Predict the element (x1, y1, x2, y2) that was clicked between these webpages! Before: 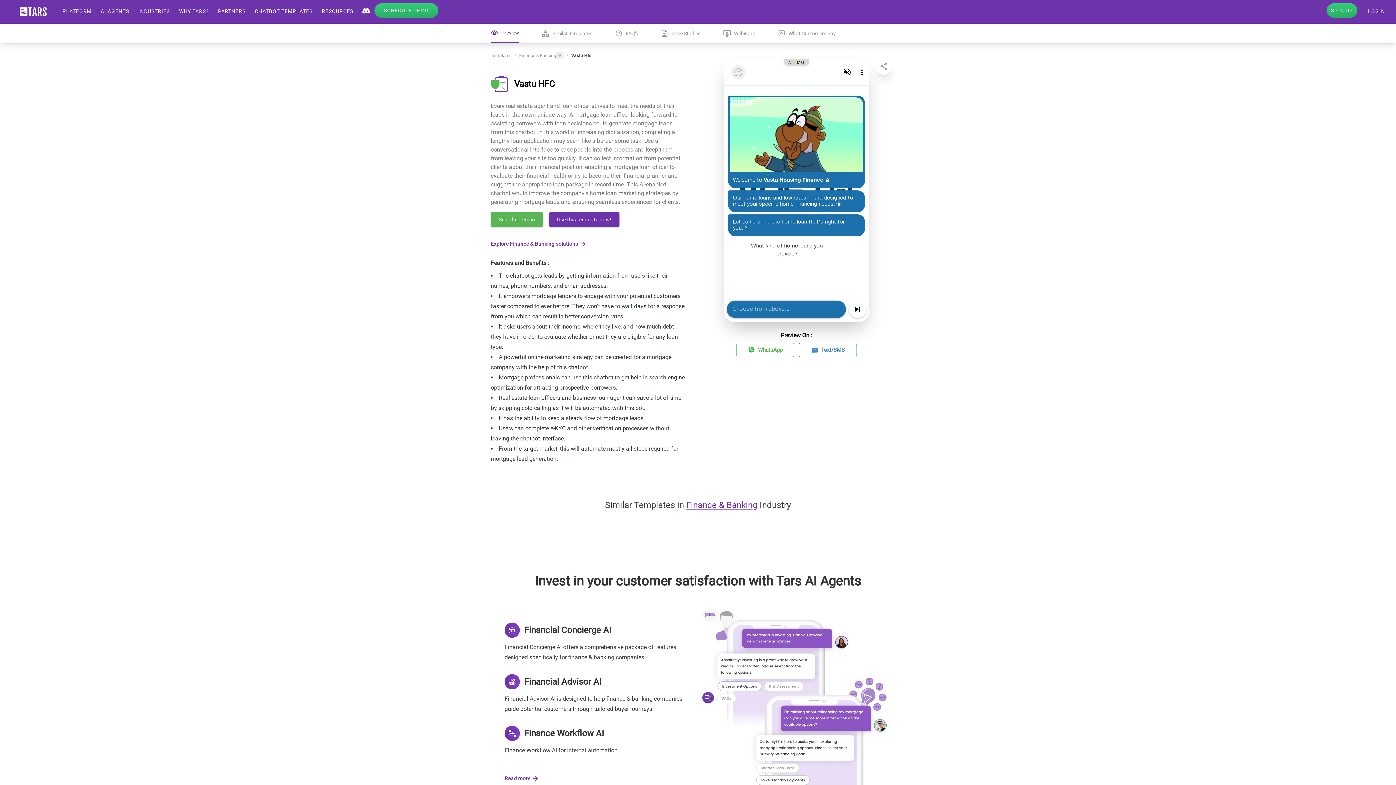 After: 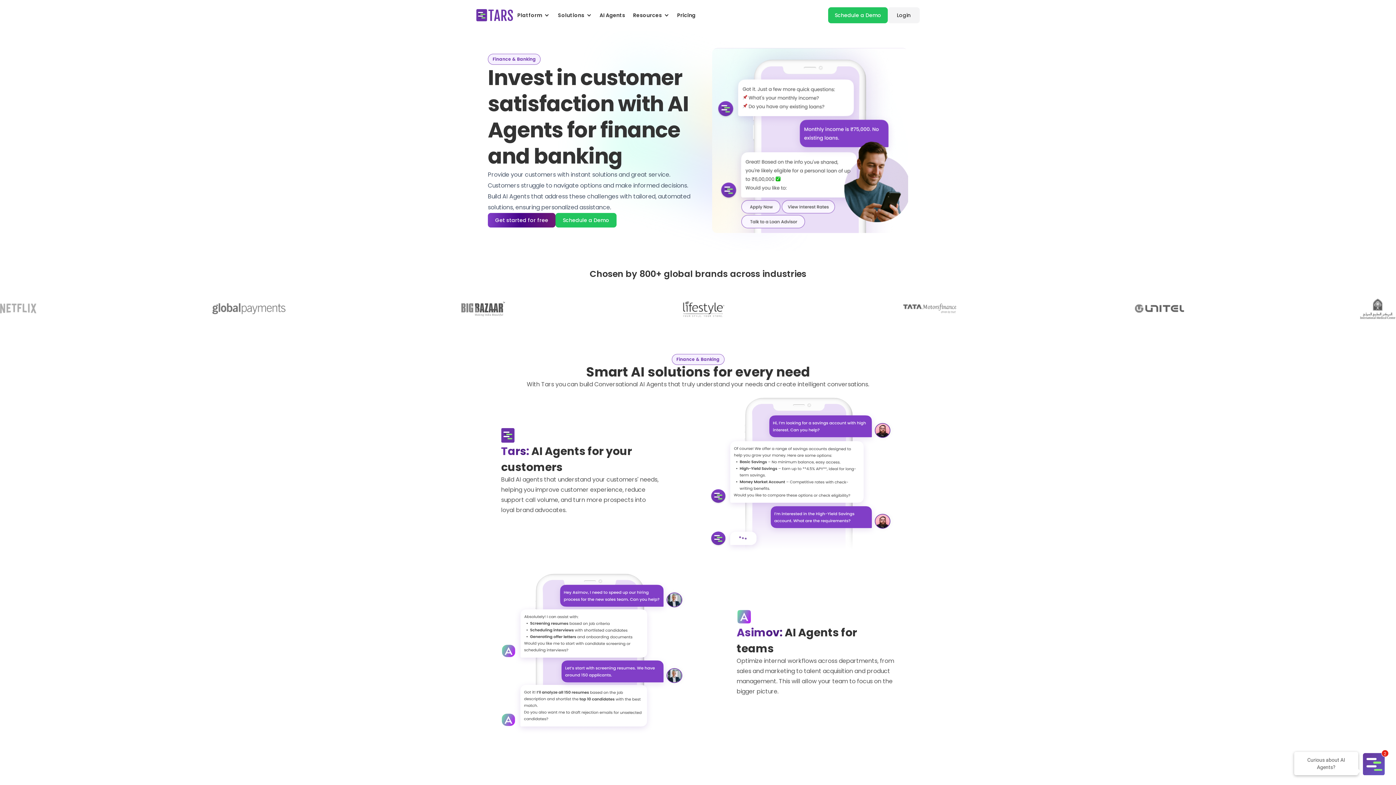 Action: bbox: (504, 767, 539, 783) label: Go to finance-banking solutions page